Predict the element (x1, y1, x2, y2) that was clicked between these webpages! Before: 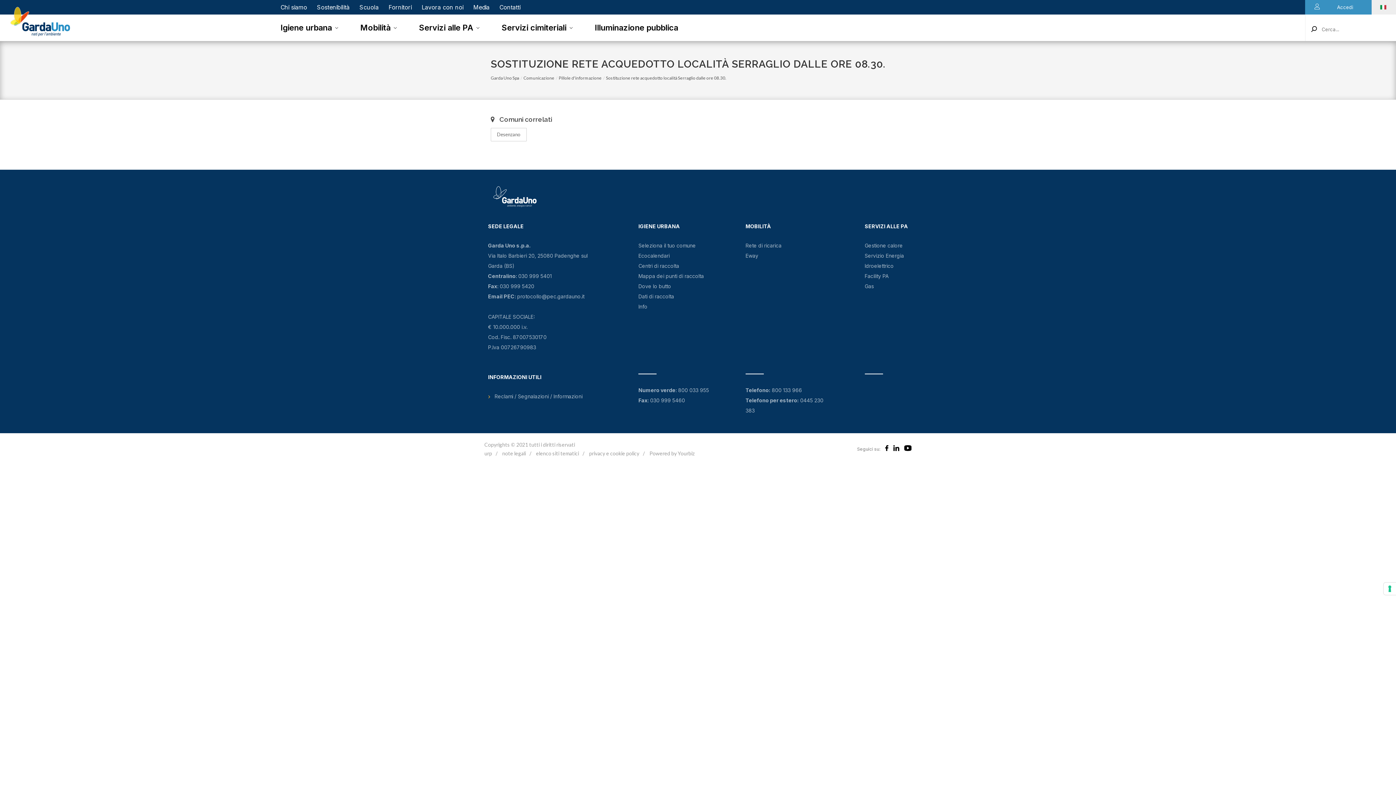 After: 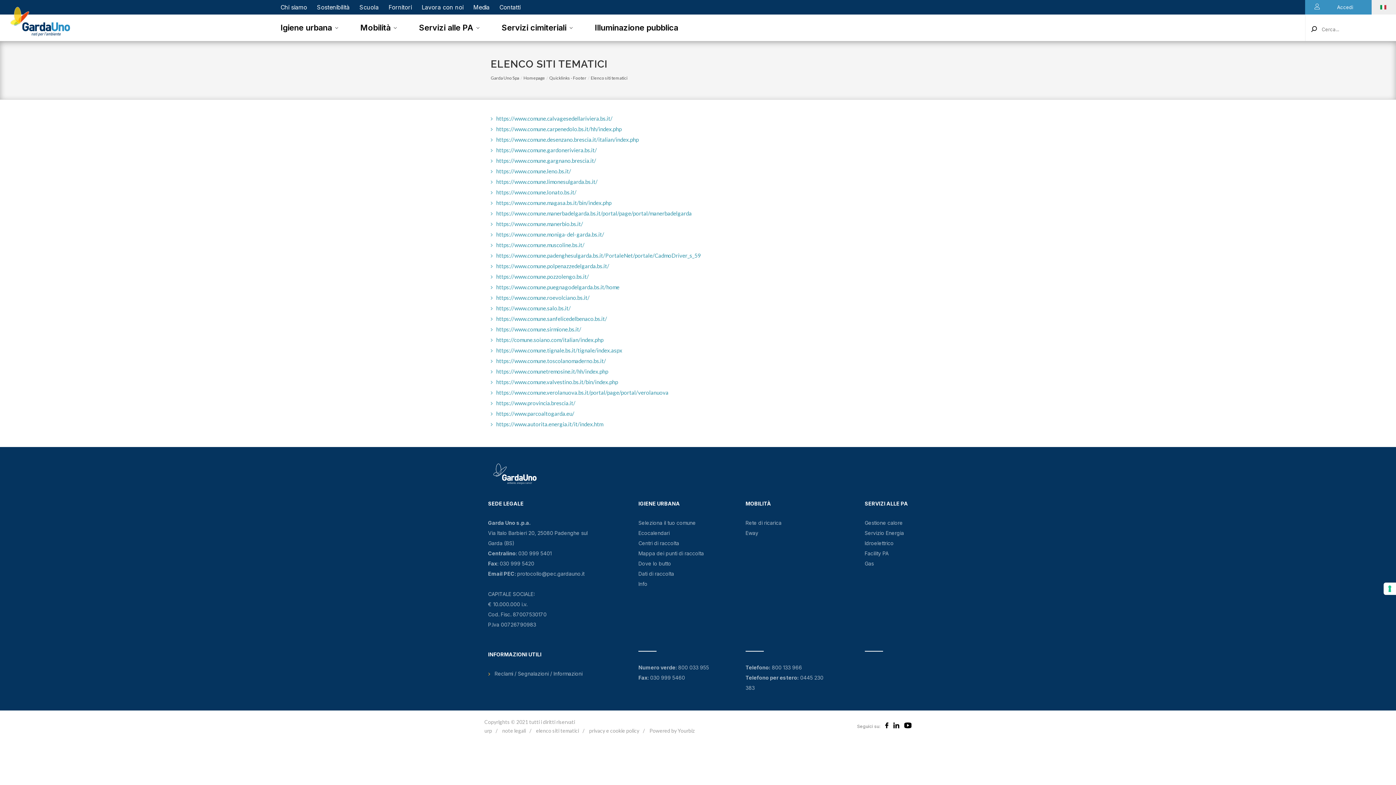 Action: label: elenco siti tematici bbox: (536, 450, 579, 456)